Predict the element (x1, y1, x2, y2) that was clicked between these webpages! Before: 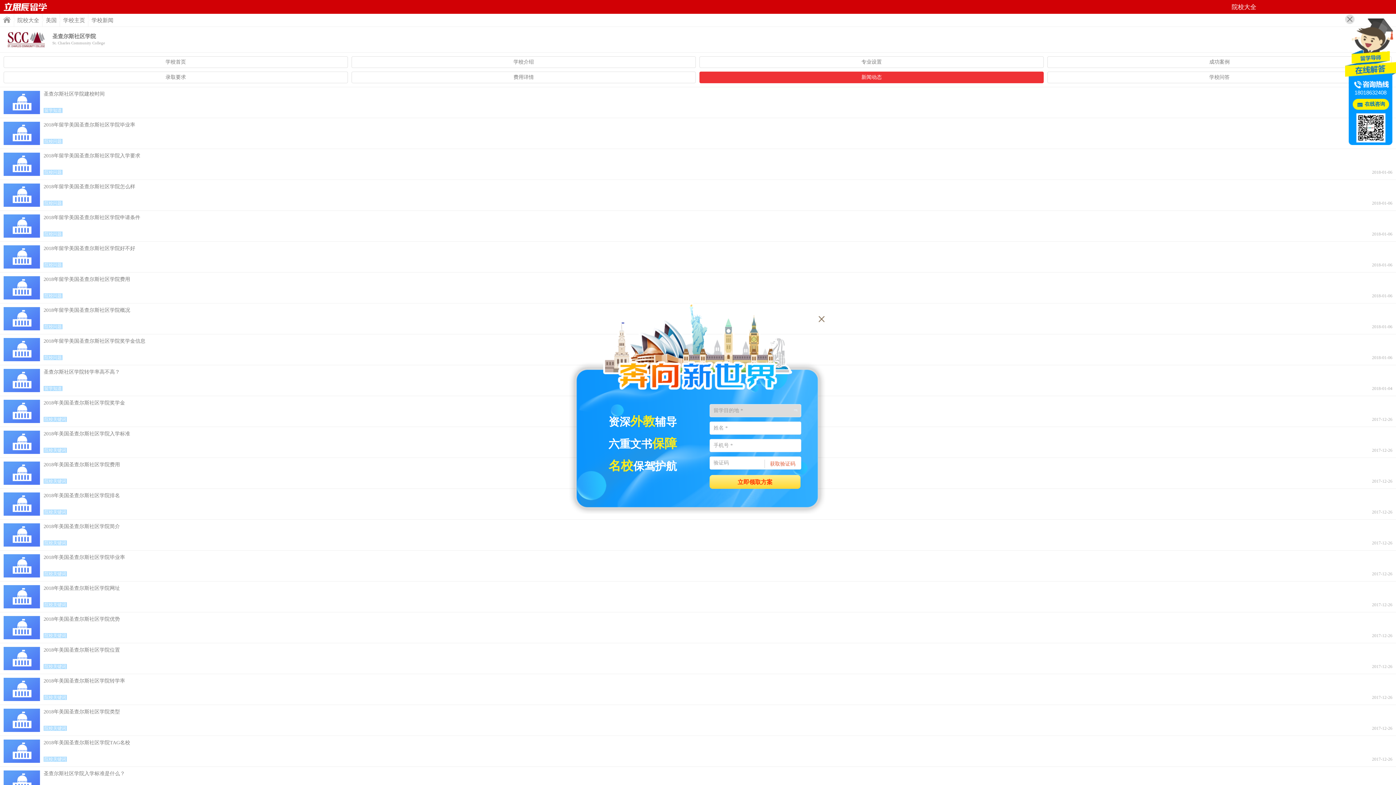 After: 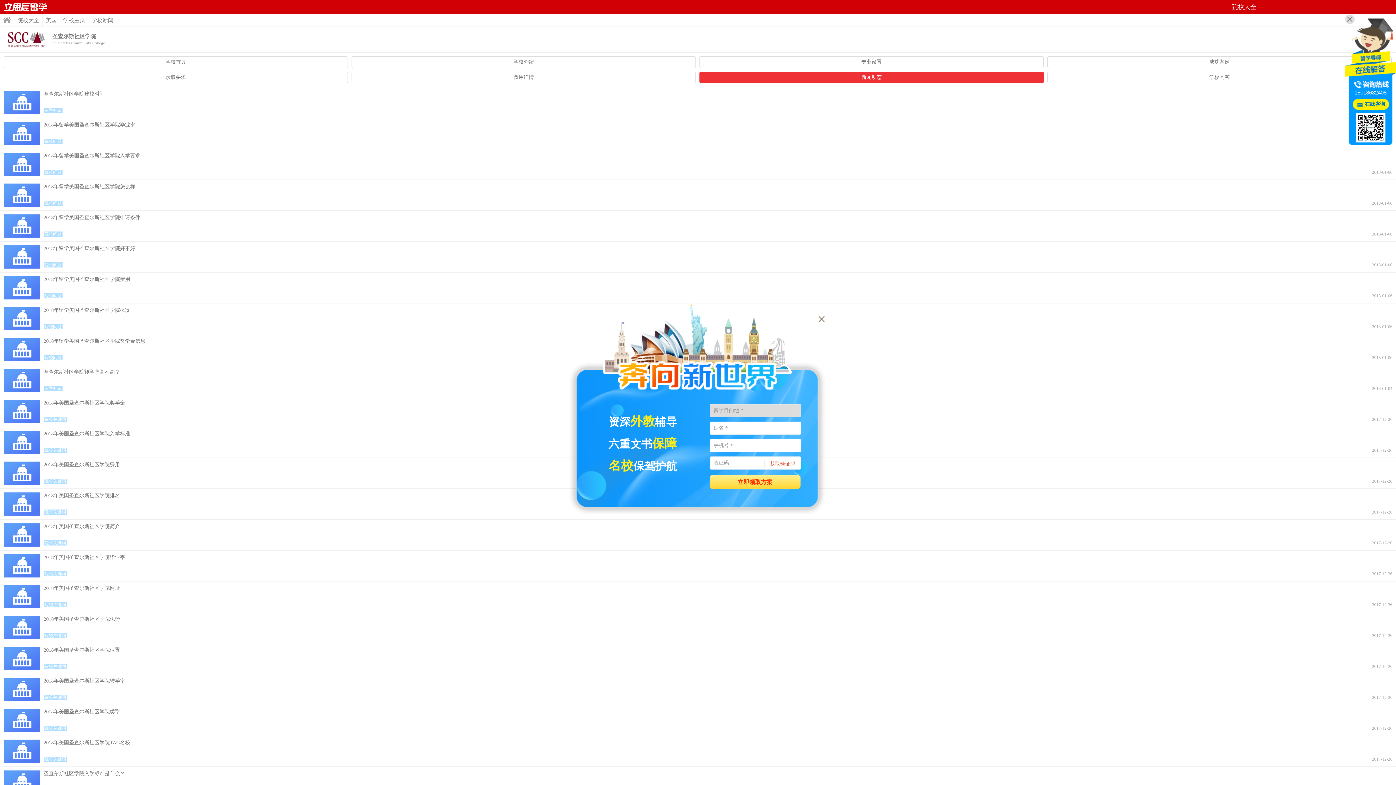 Action: bbox: (3, 616, 1392, 638) label: 2018年美国圣查尔斯社区学院优势

院校关键词
2017-12-26